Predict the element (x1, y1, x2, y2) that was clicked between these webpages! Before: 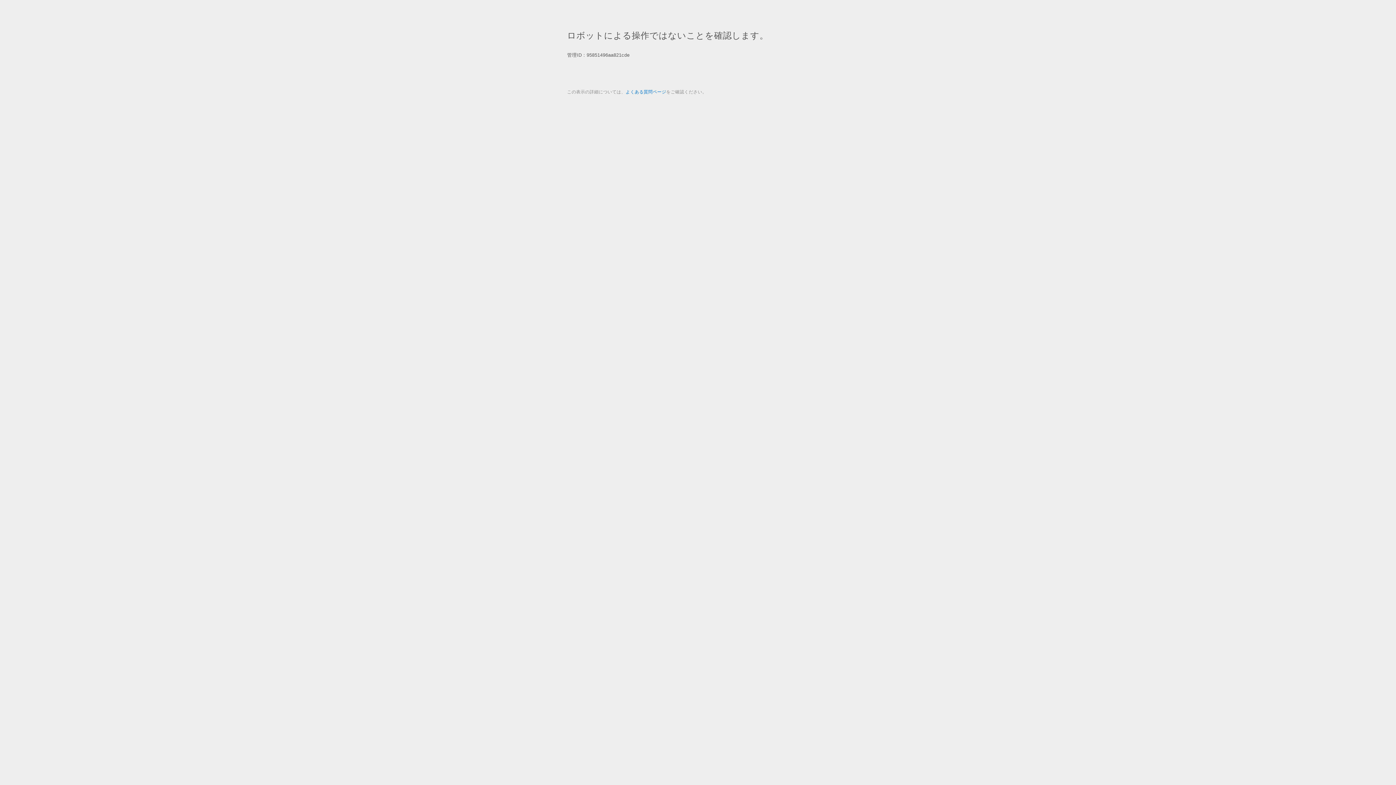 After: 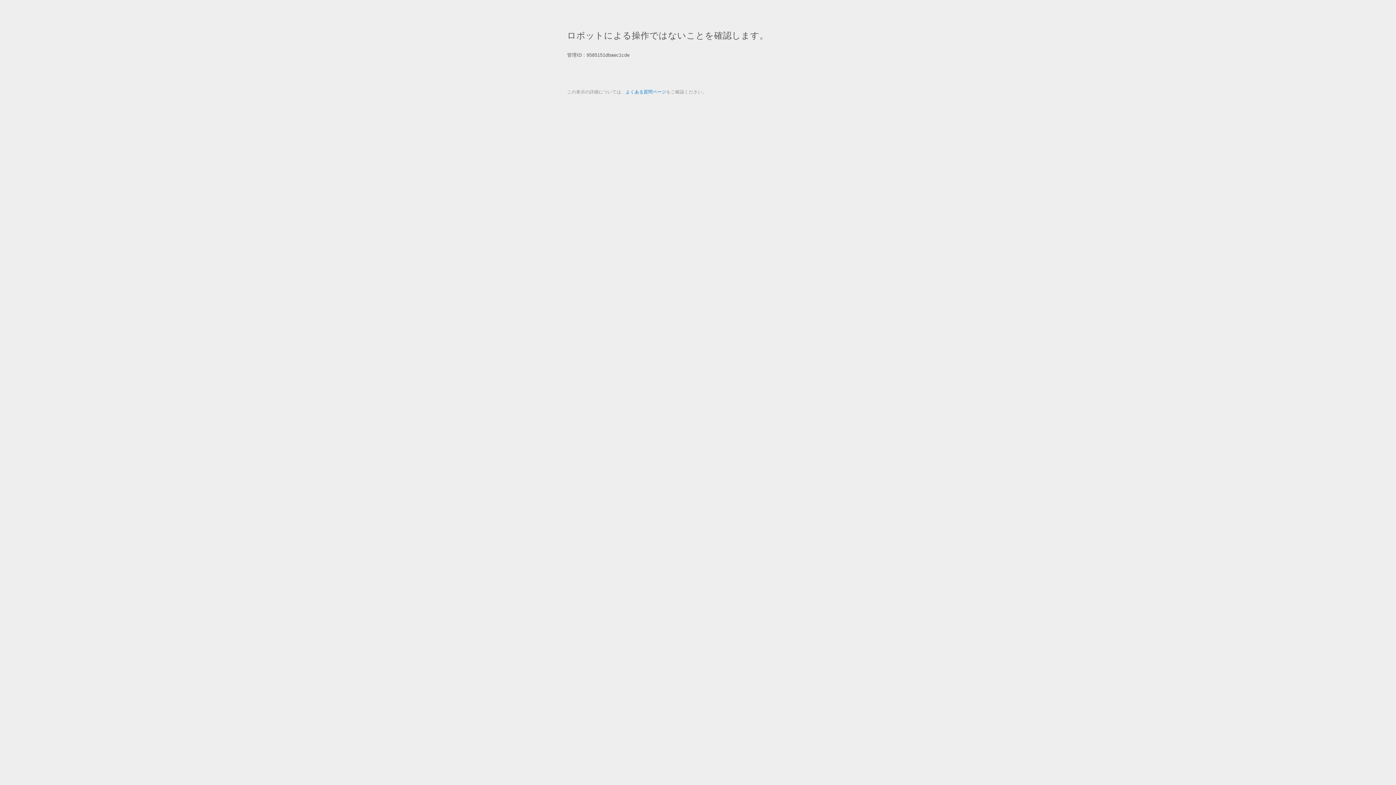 Action: bbox: (625, 89, 666, 94) label: よくある質問ページ